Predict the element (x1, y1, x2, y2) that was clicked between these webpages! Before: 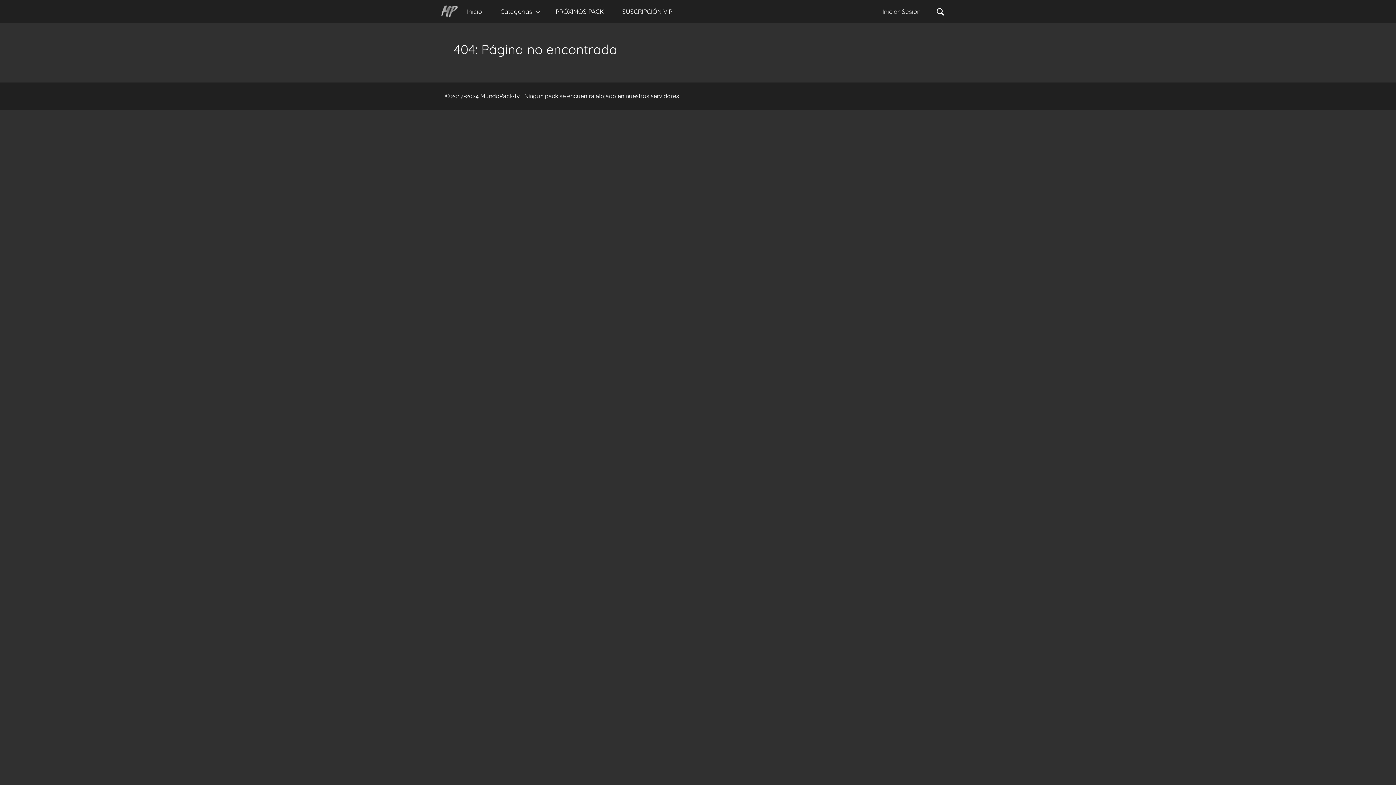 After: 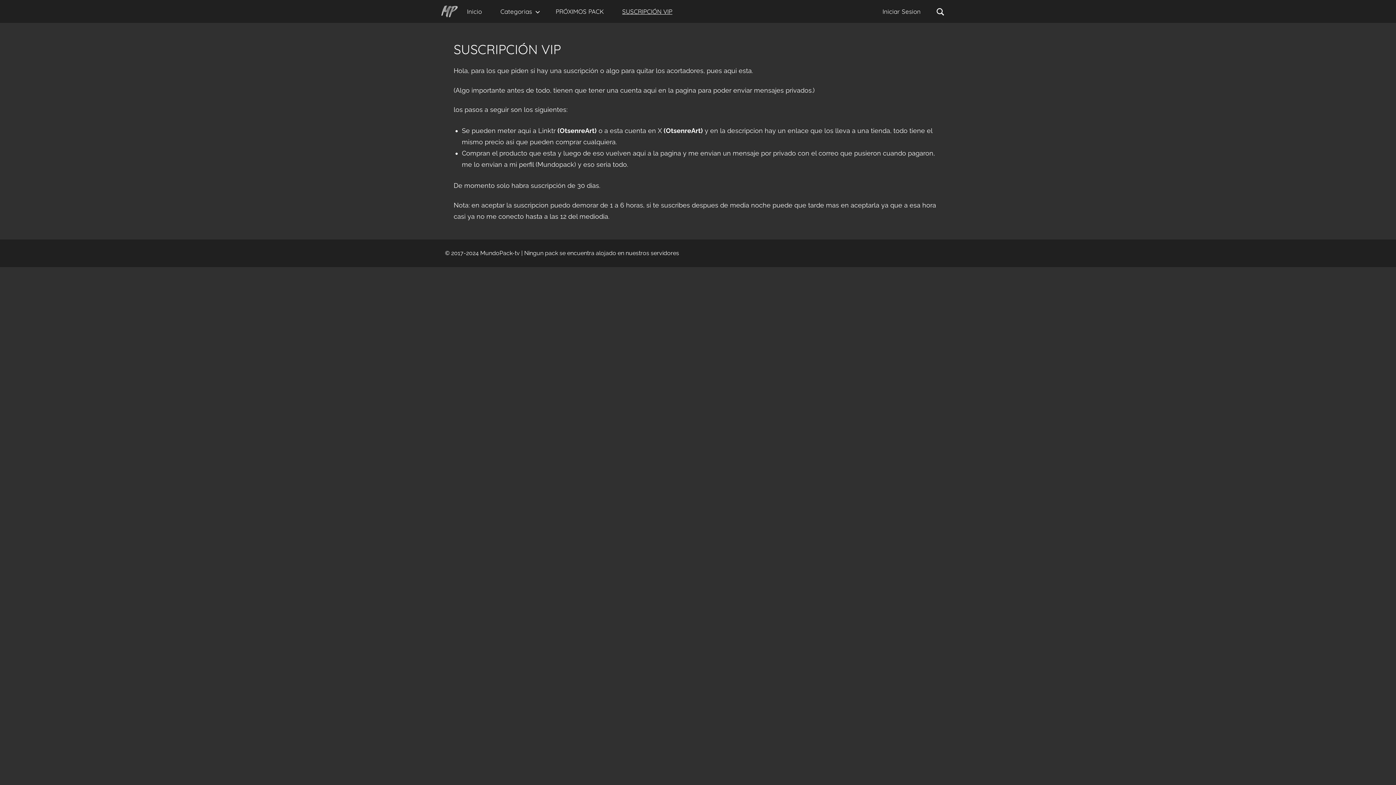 Action: bbox: (613, 0, 681, 22) label: SUSCRIPCIÓN VIP